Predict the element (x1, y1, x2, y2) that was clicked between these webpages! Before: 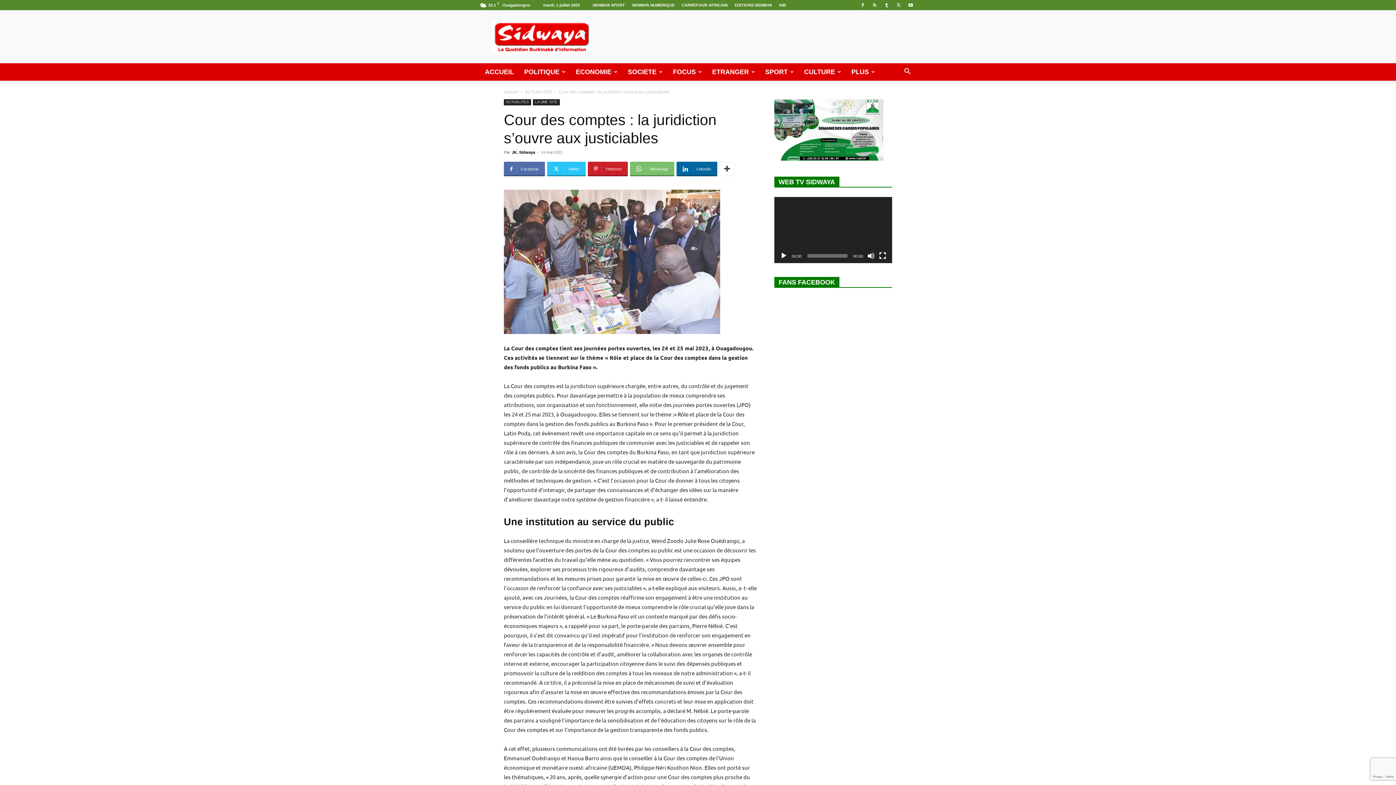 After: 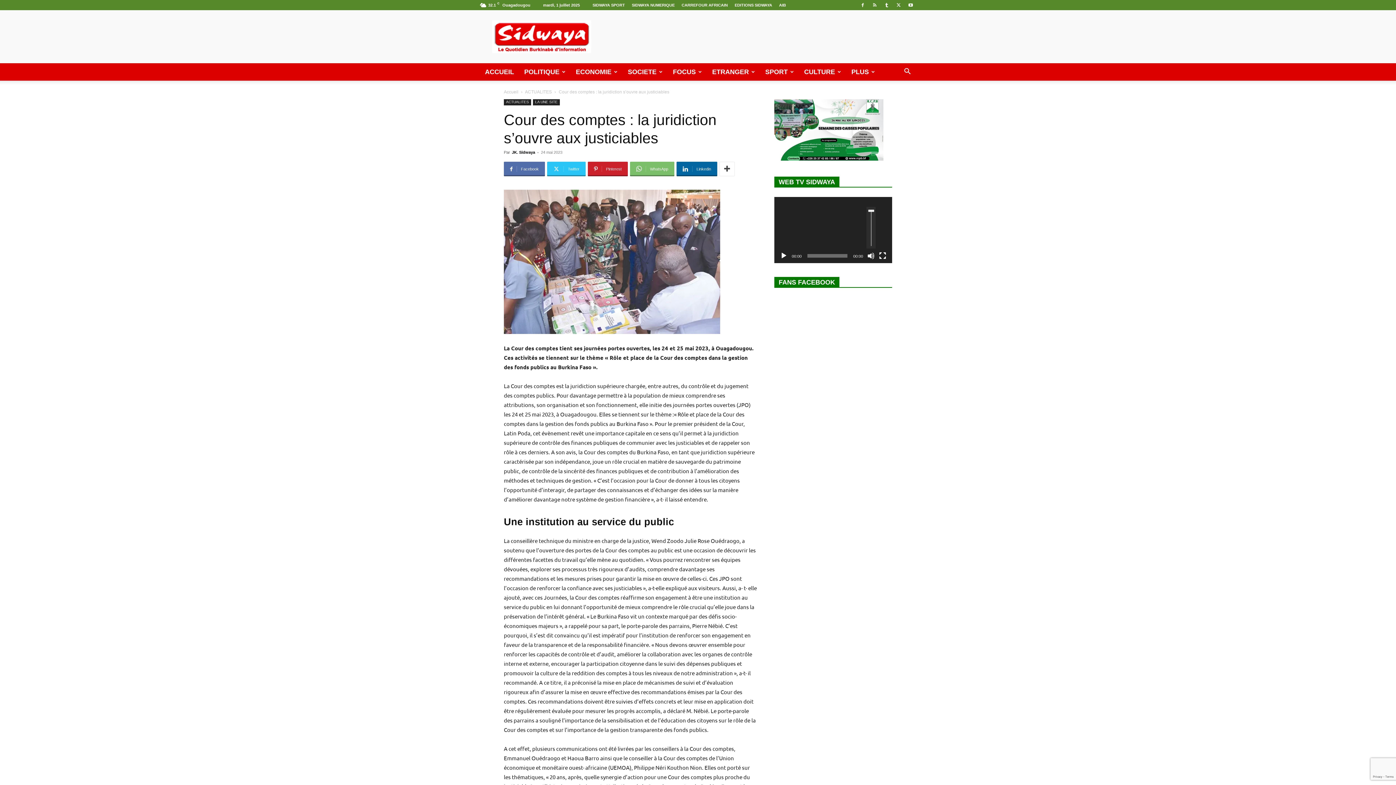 Action: bbox: (867, 252, 874, 259) label: Muet